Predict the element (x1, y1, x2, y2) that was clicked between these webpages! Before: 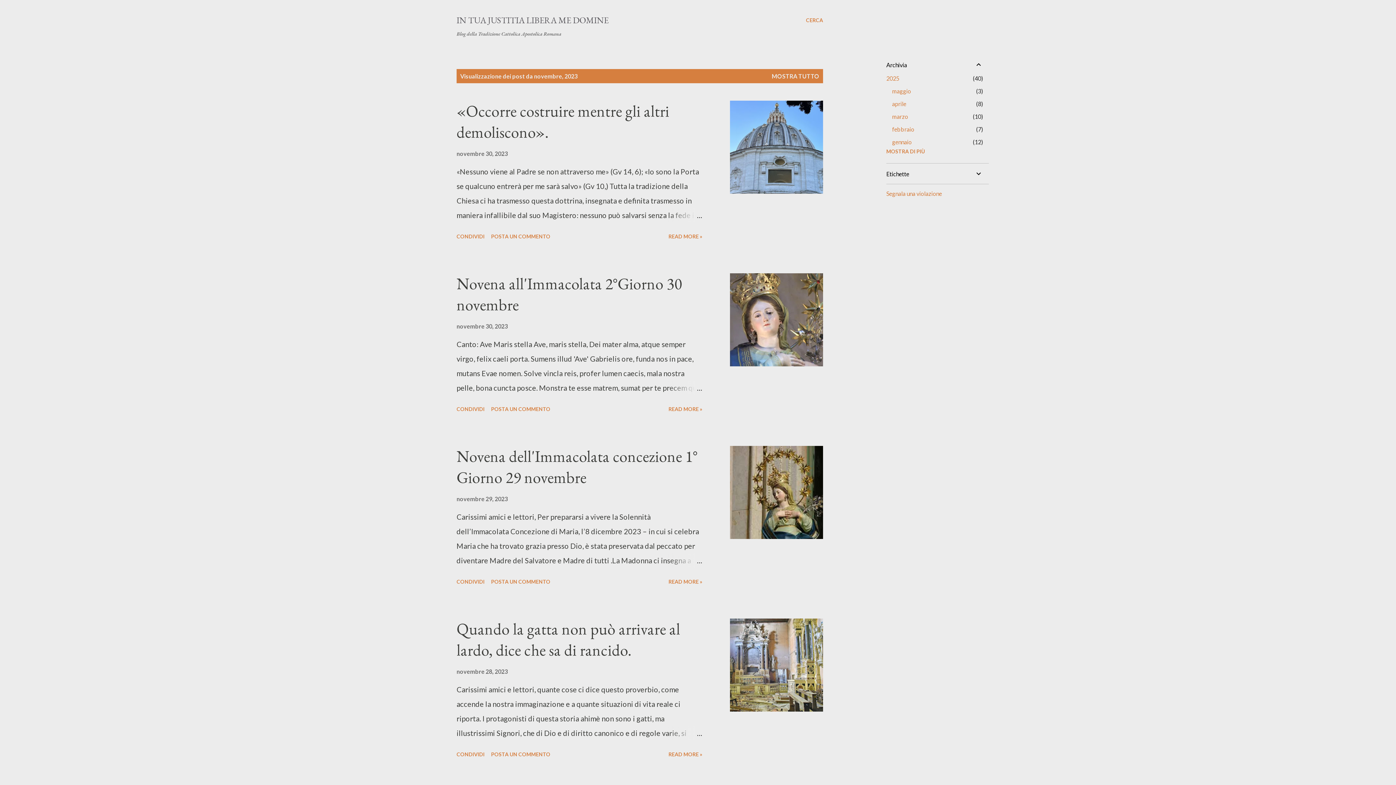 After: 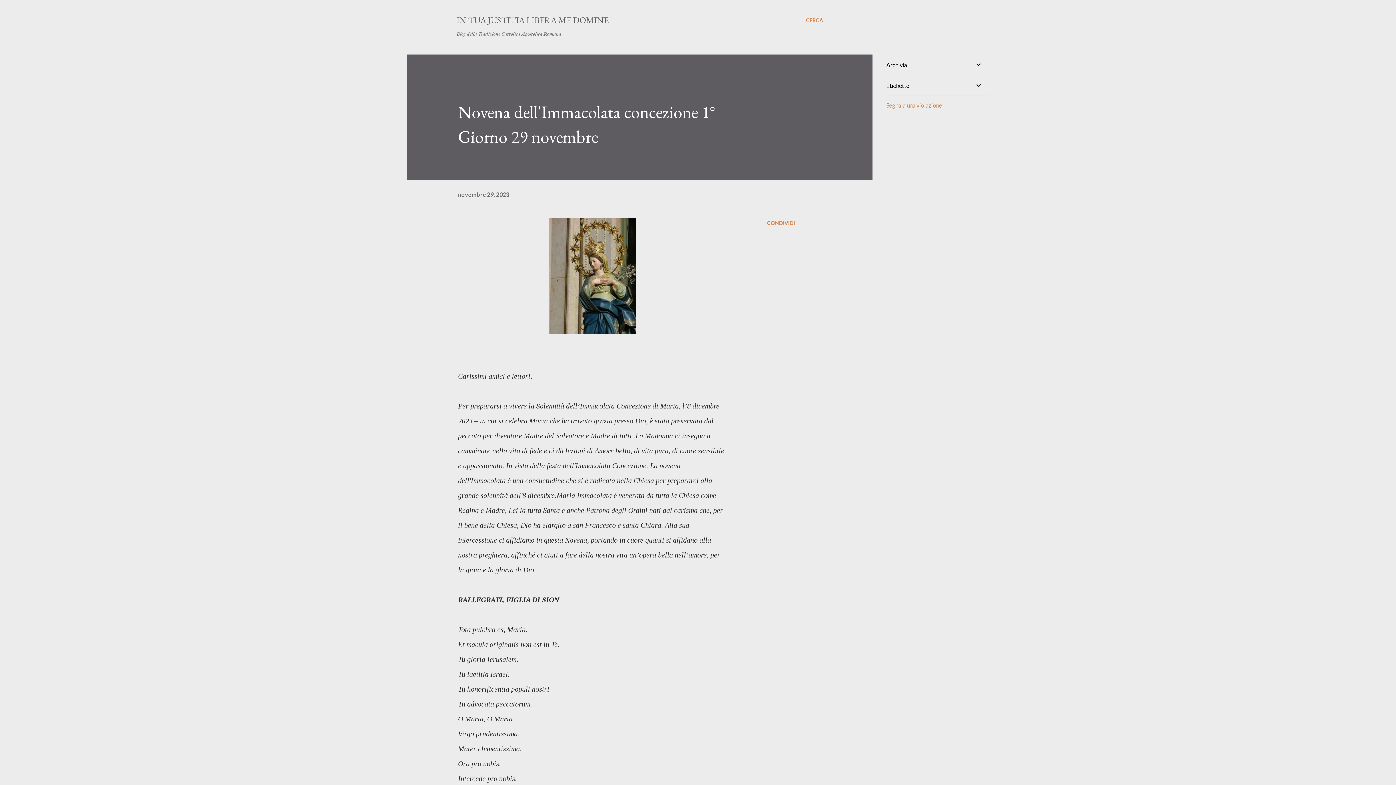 Action: bbox: (730, 446, 823, 539)